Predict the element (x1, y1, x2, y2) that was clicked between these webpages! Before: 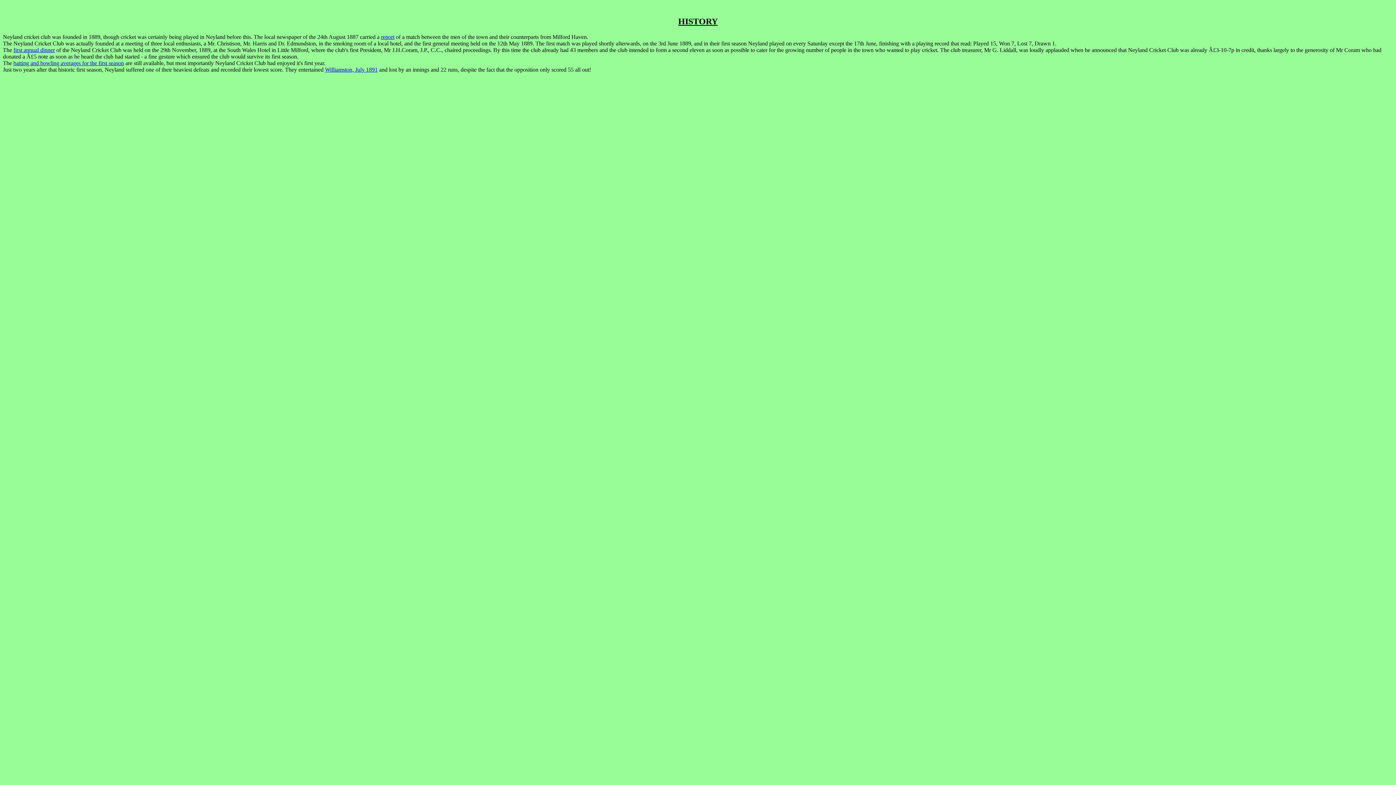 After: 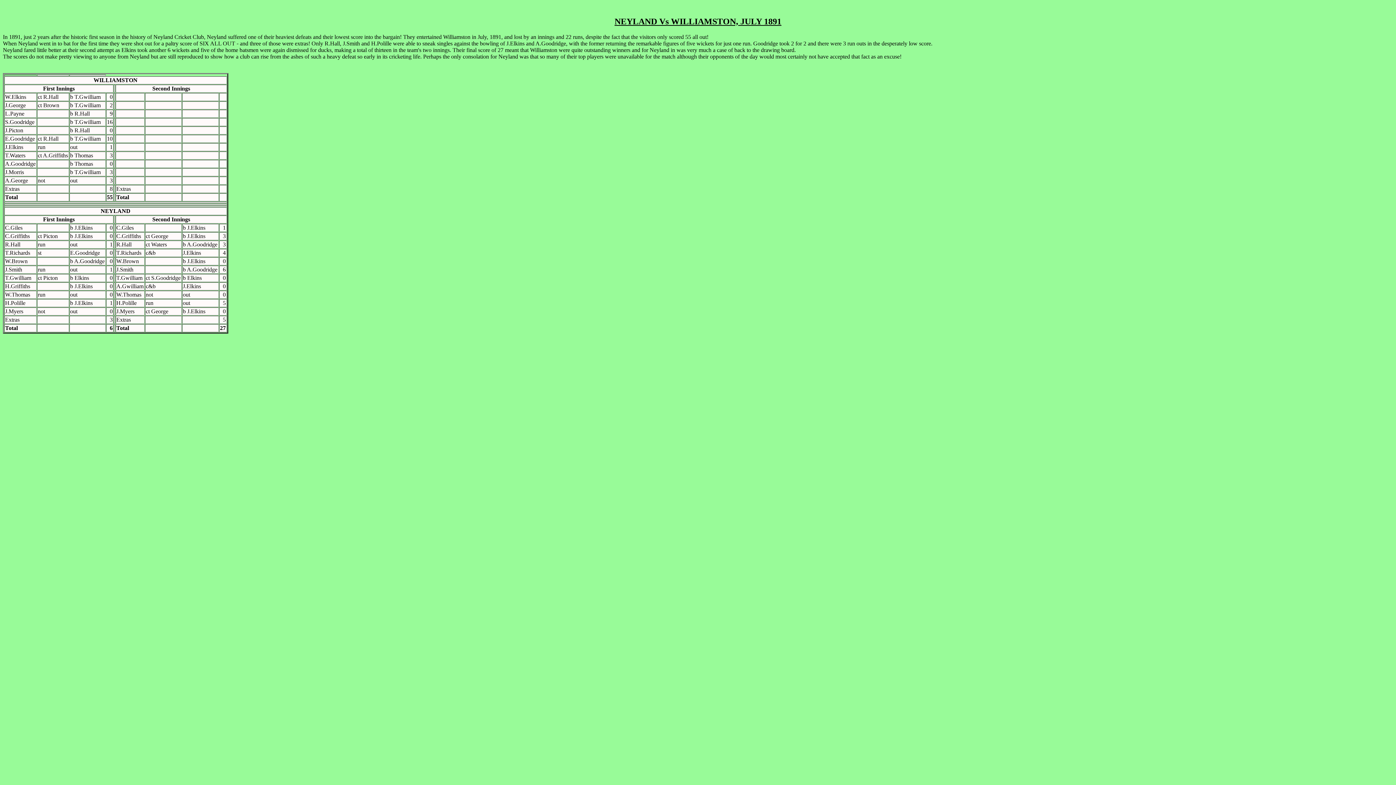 Action: label: Williamston, July 1891 bbox: (325, 66, 377, 72)